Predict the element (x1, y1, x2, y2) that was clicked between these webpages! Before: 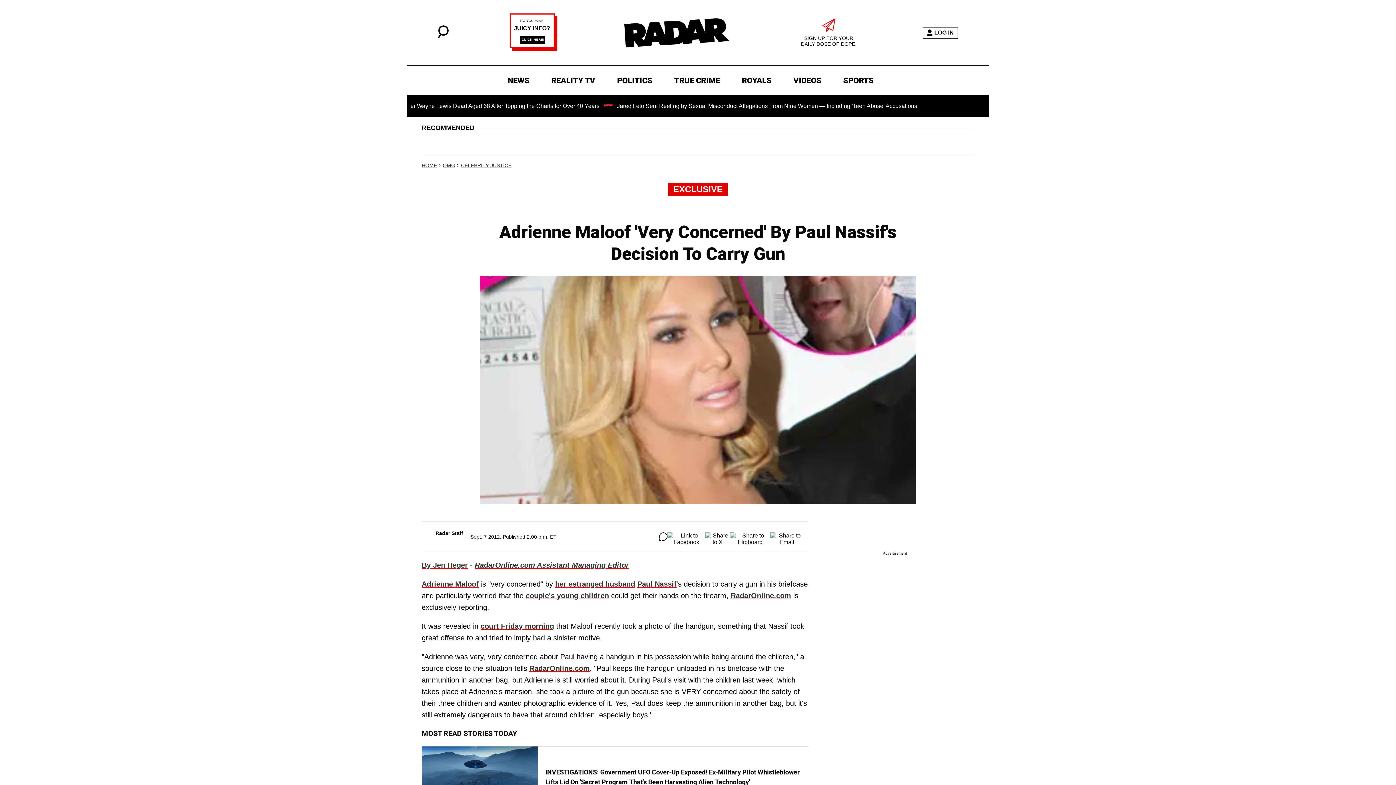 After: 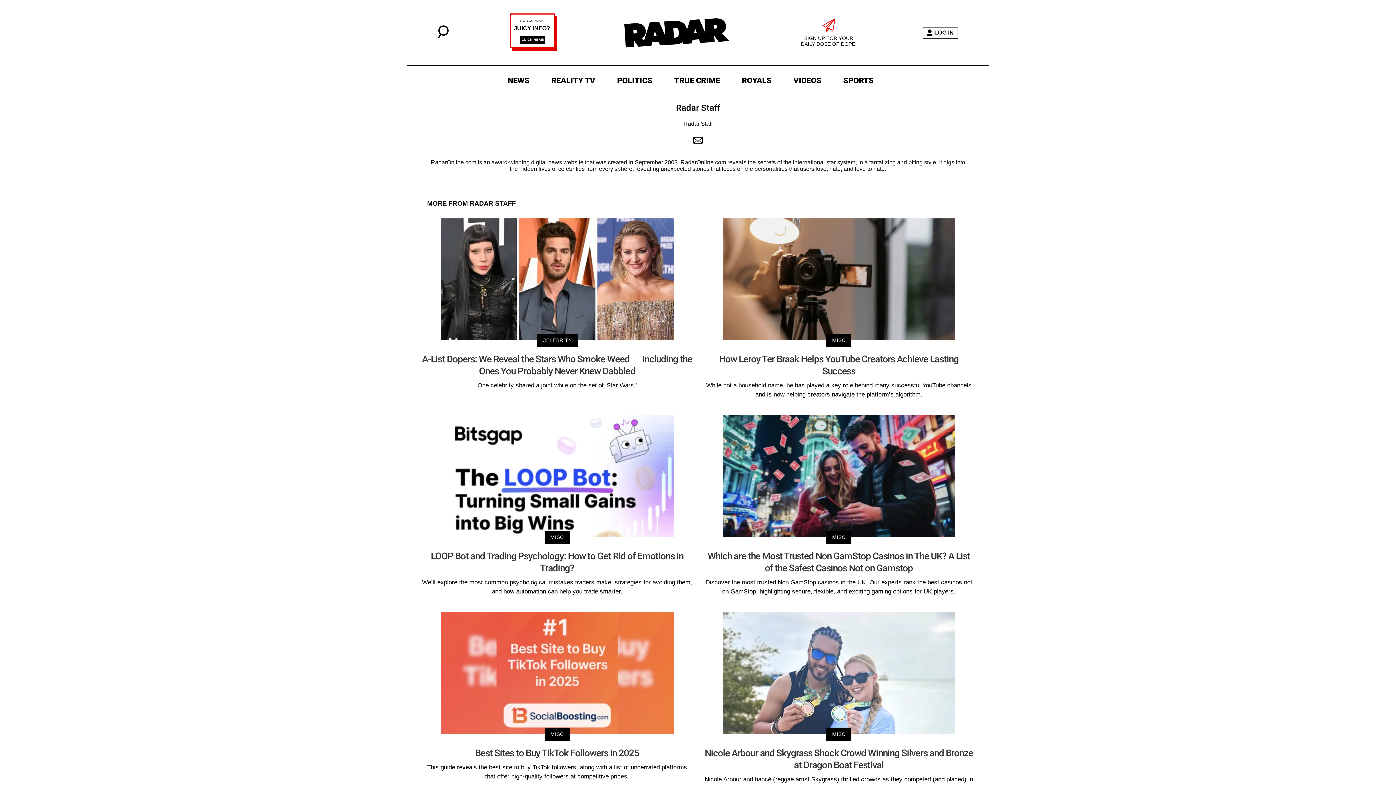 Action: bbox: (435, 530, 463, 536) label: Radar Staff